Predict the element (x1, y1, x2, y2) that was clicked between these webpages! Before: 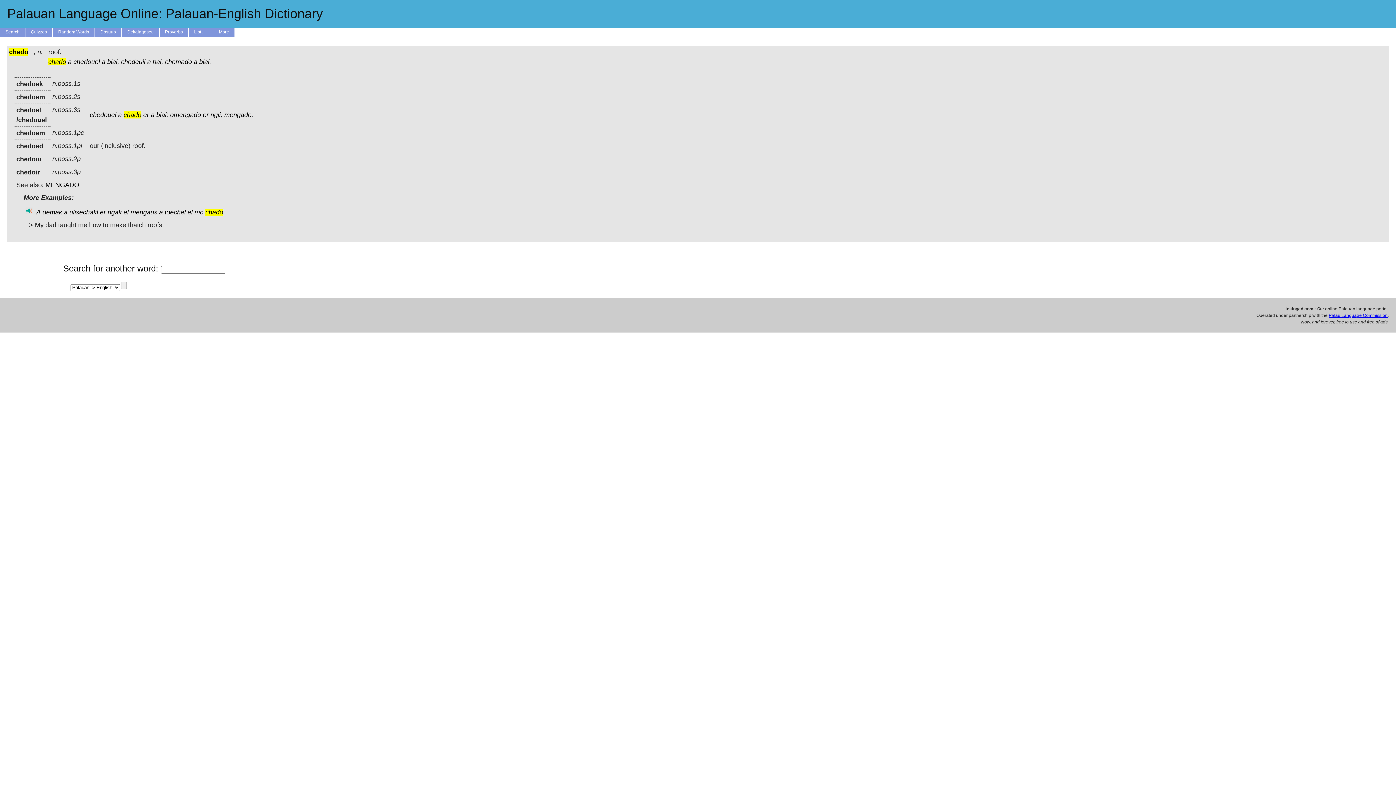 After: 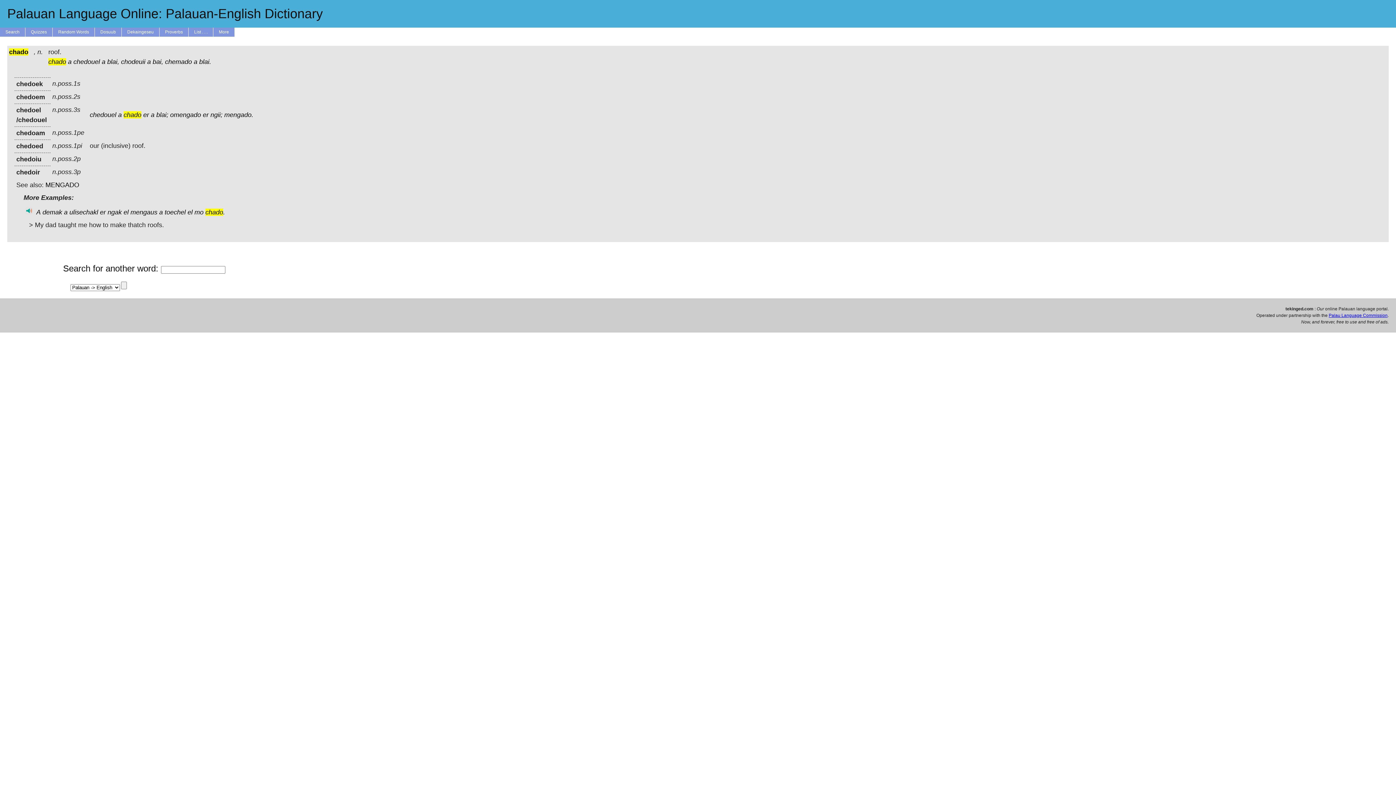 Action: bbox: (123, 111, 141, 118) label: chado